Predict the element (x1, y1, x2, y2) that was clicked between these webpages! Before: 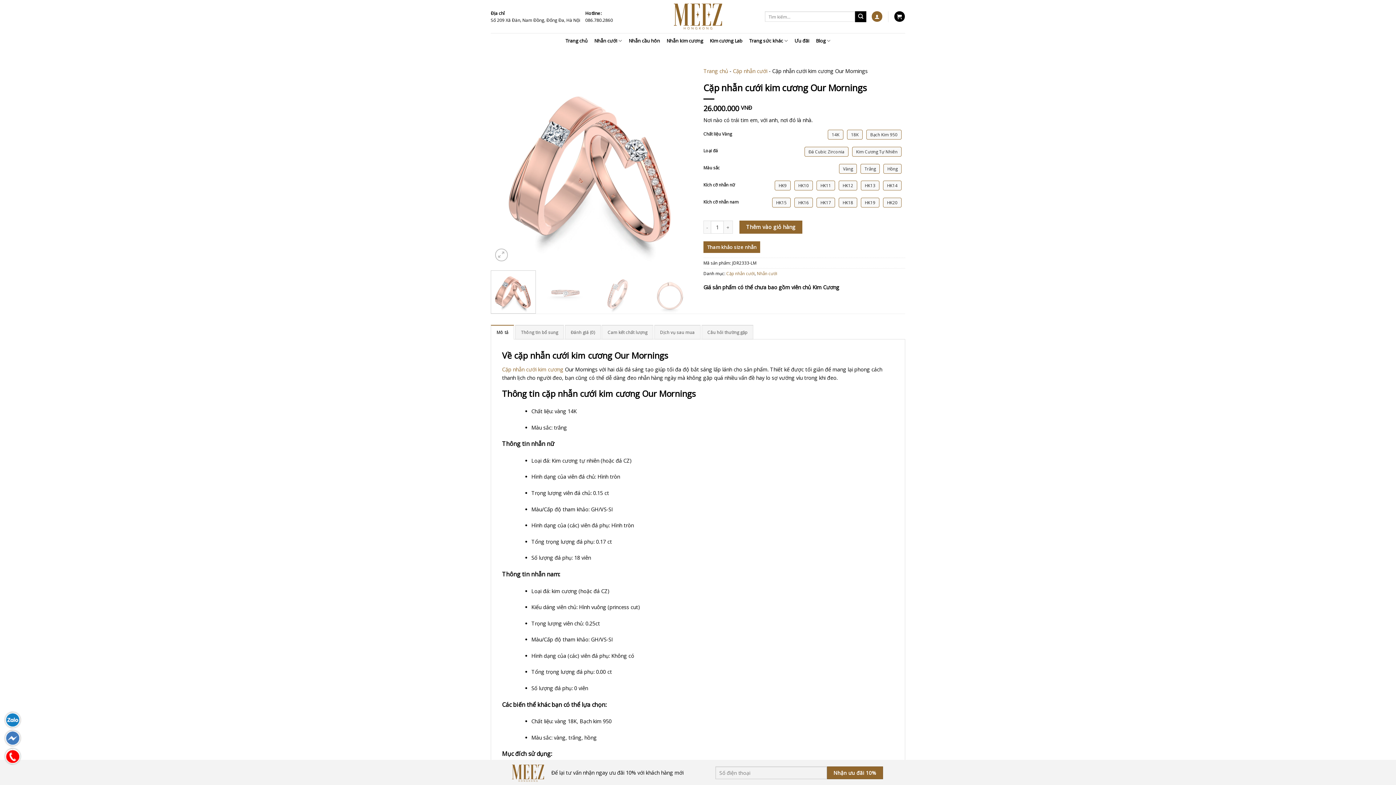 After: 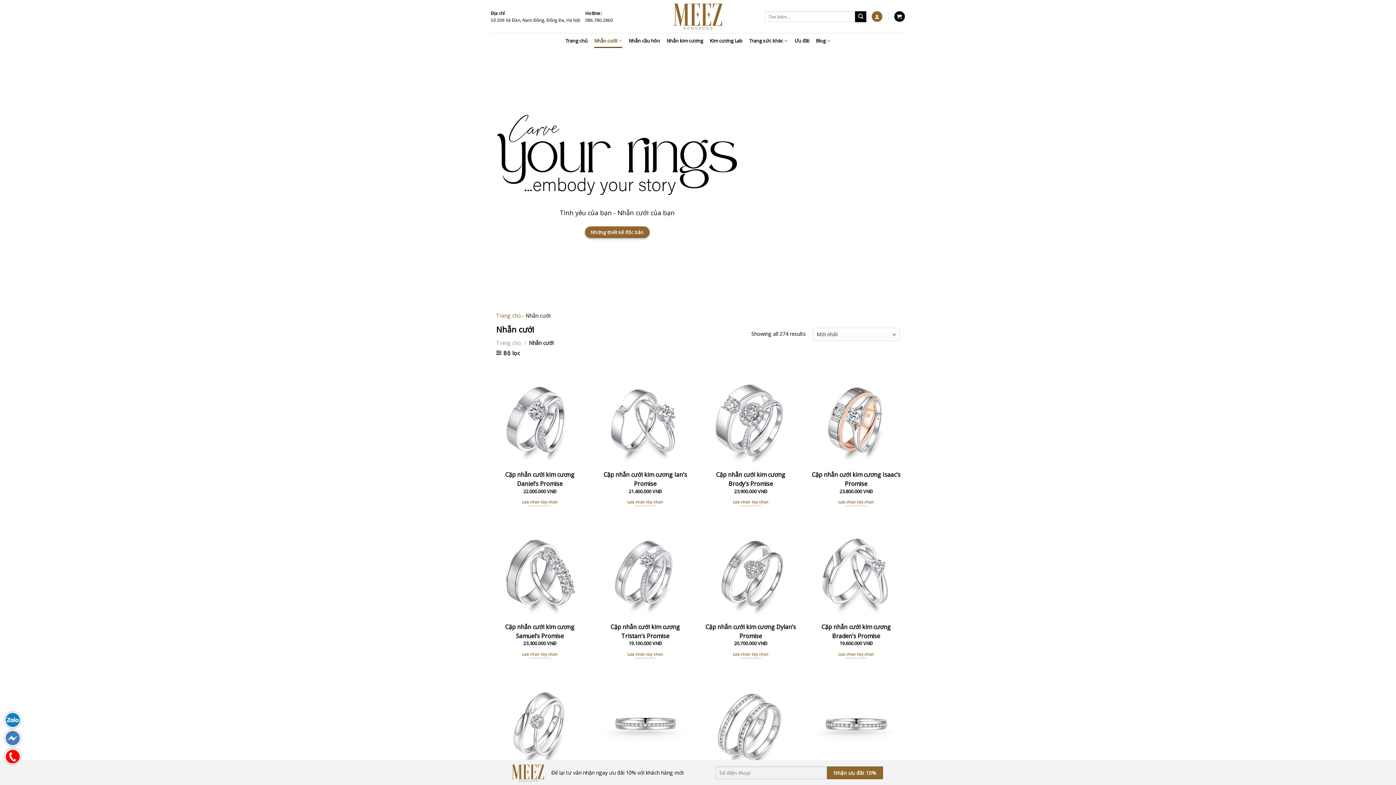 Action: bbox: (502, 366, 563, 372) label: Cặp nhẫn cưới kim cương